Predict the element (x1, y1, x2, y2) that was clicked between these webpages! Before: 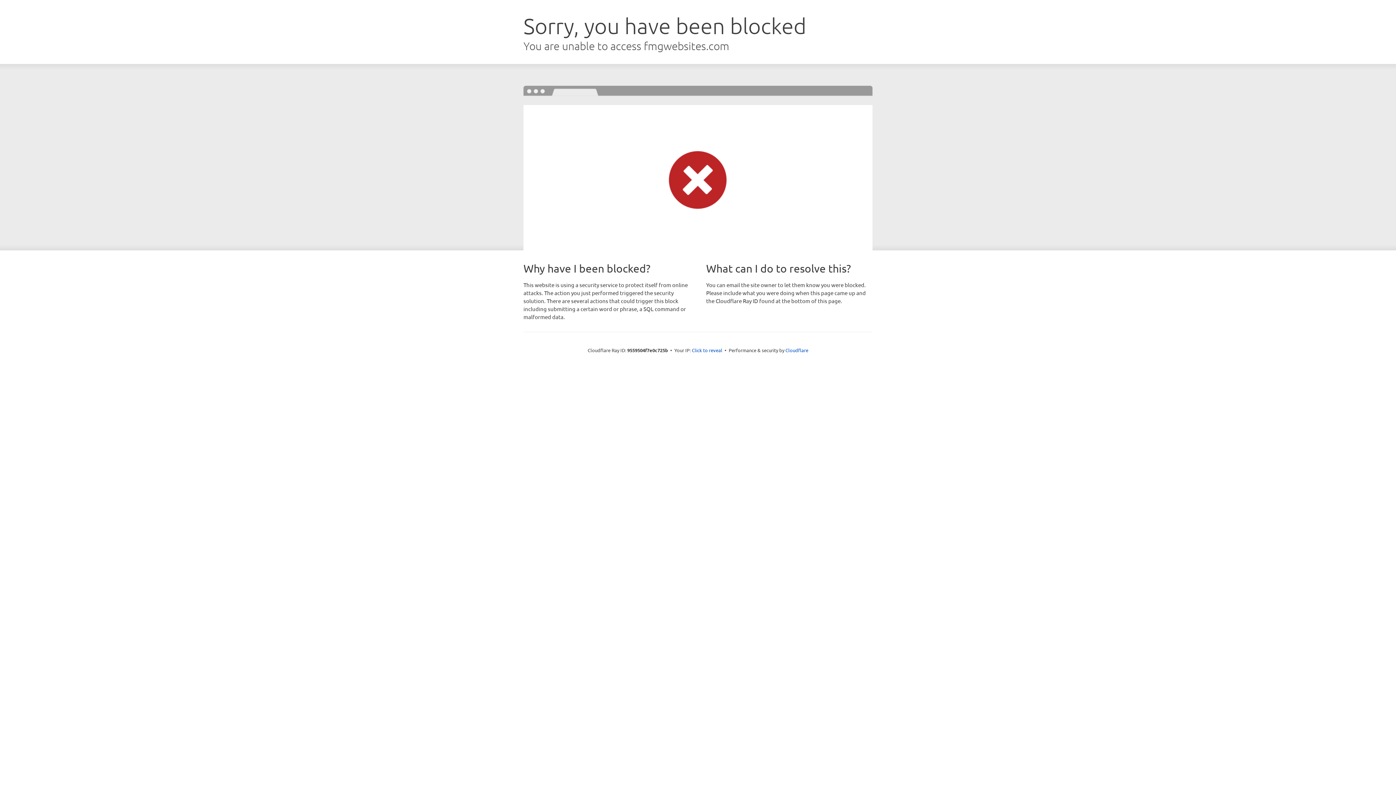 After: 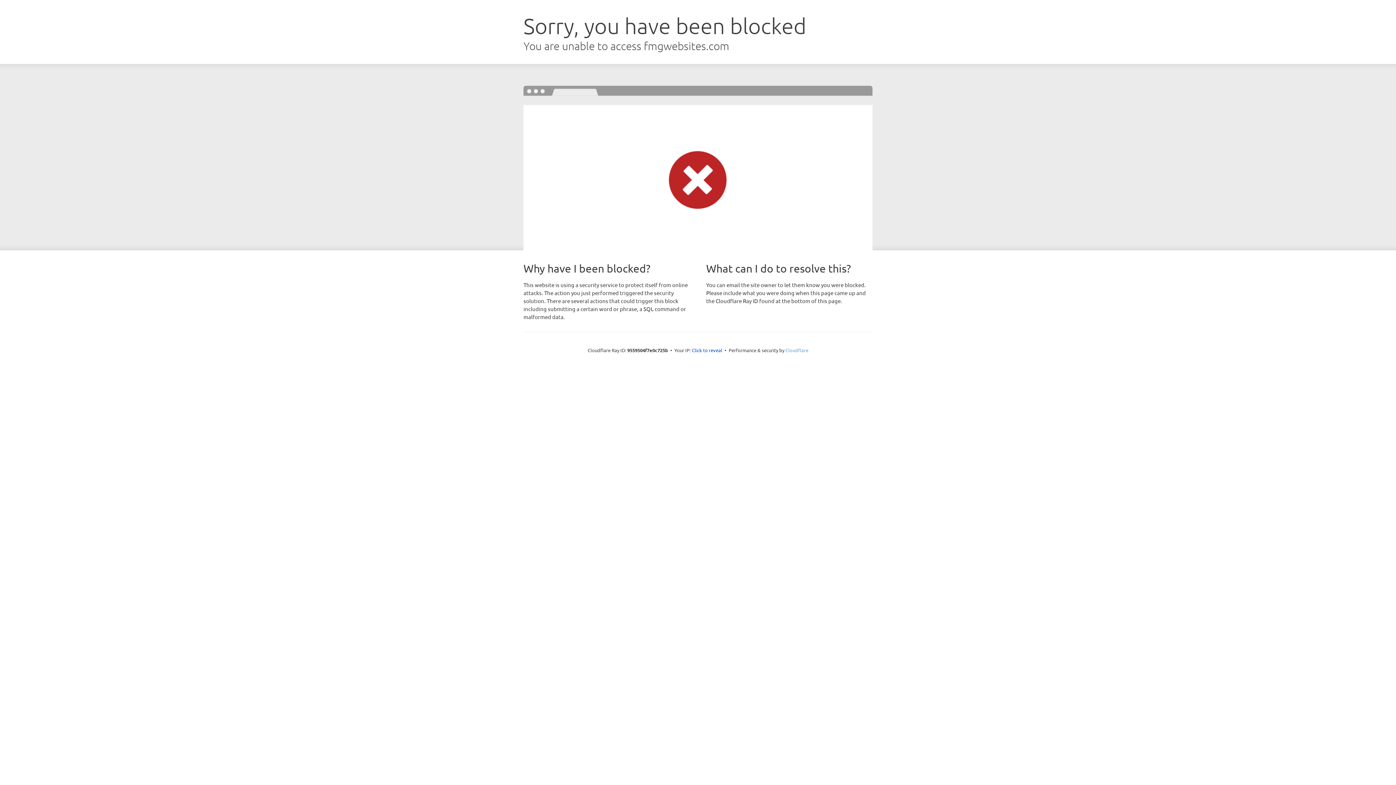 Action: bbox: (785, 347, 808, 353) label: Cloudflare